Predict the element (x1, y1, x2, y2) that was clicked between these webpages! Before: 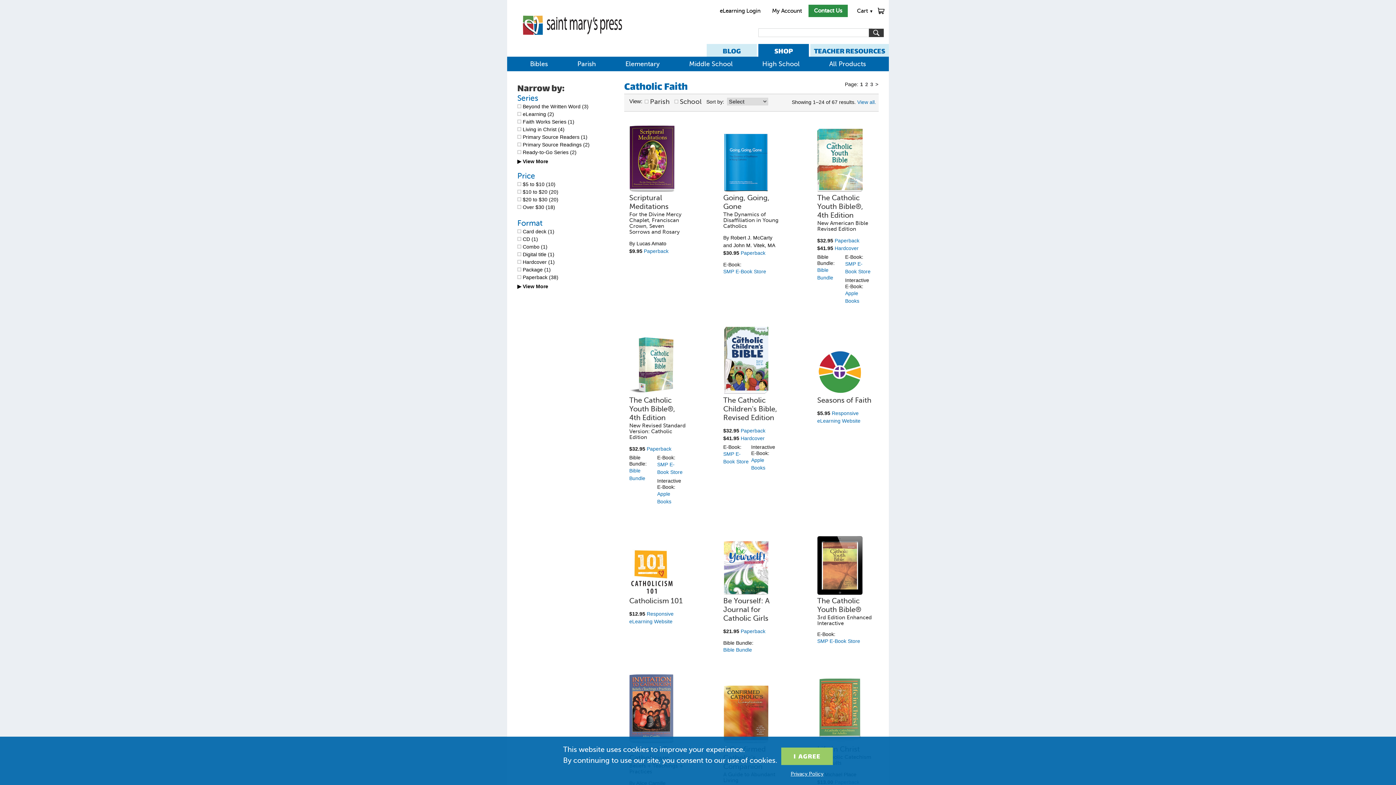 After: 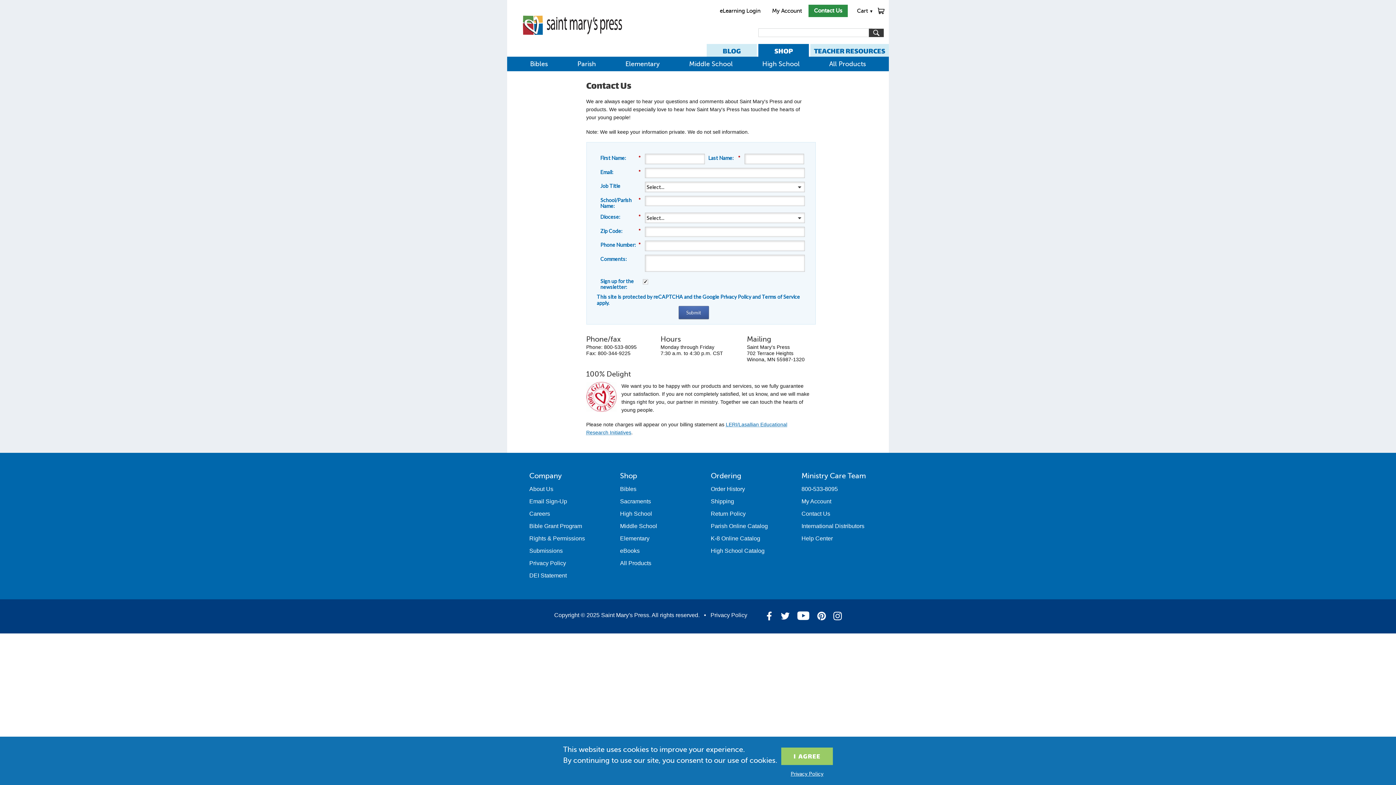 Action: bbox: (808, 4, 848, 16) label: Contact Us